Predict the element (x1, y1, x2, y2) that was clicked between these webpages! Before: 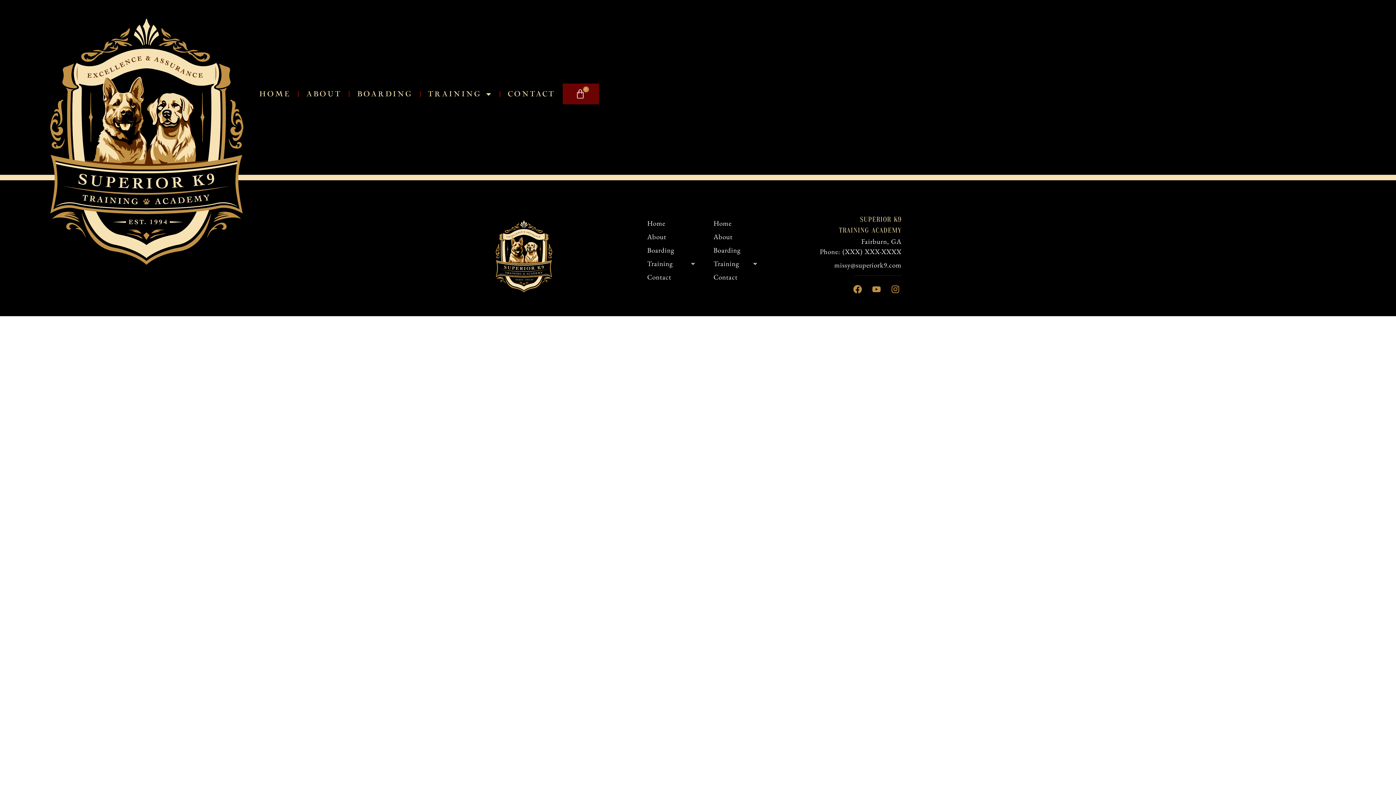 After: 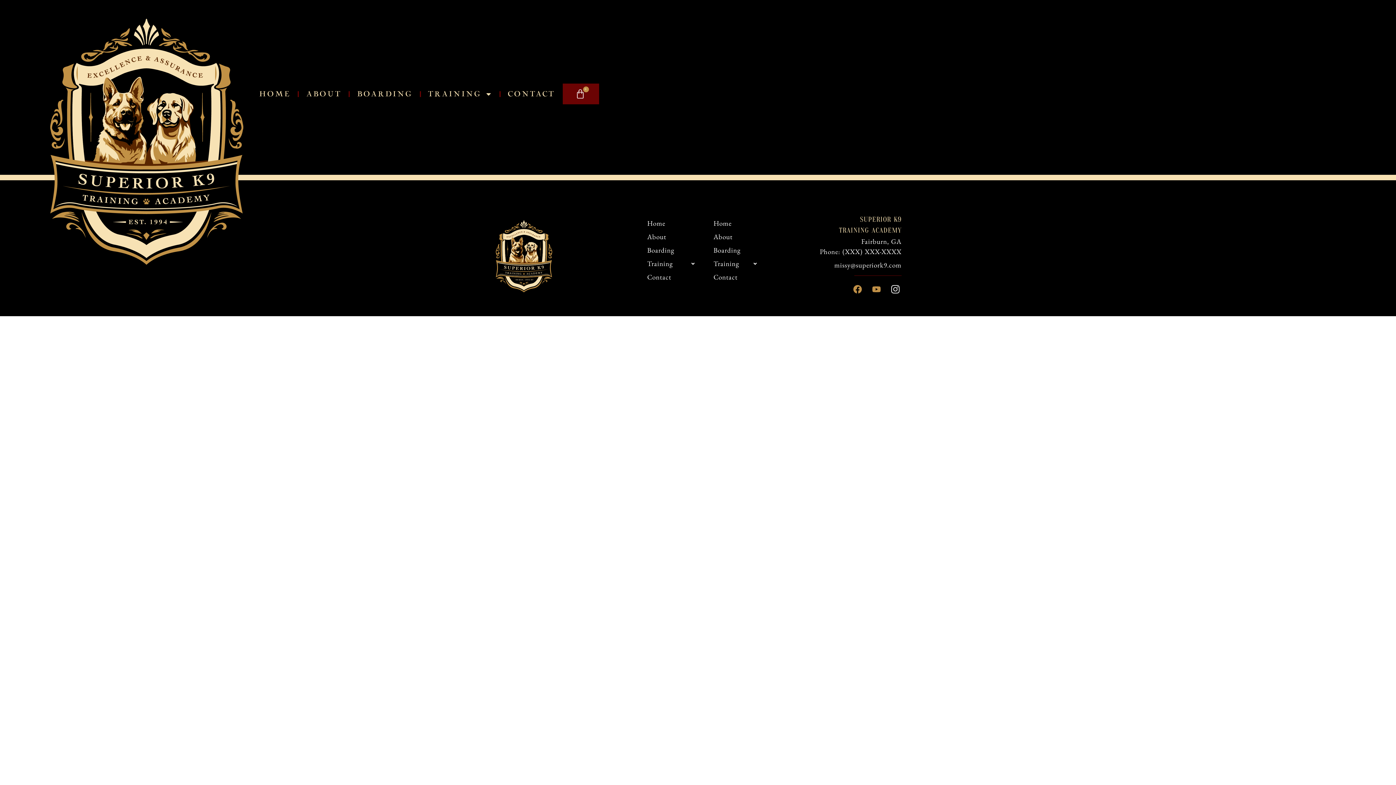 Action: bbox: (886, 280, 904, 298) label: Instagram